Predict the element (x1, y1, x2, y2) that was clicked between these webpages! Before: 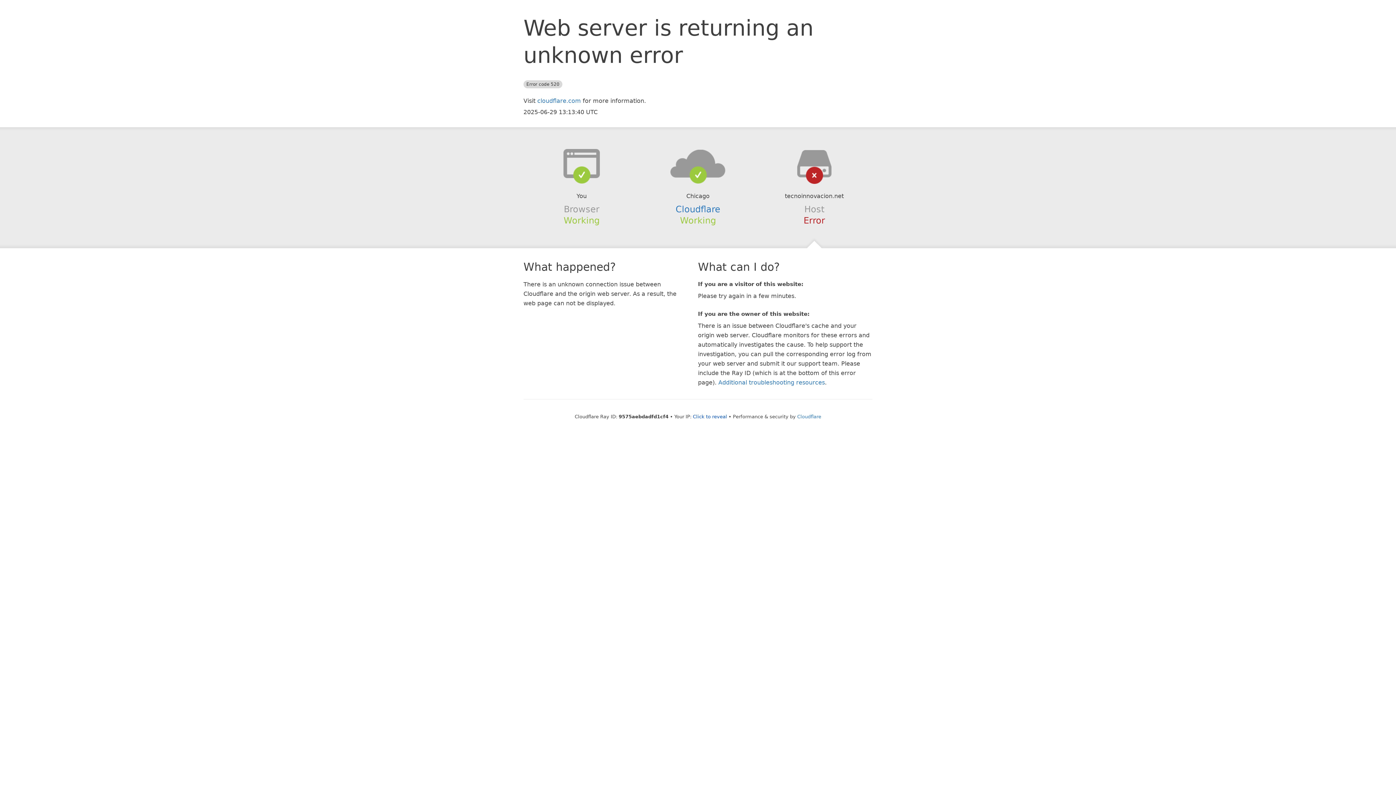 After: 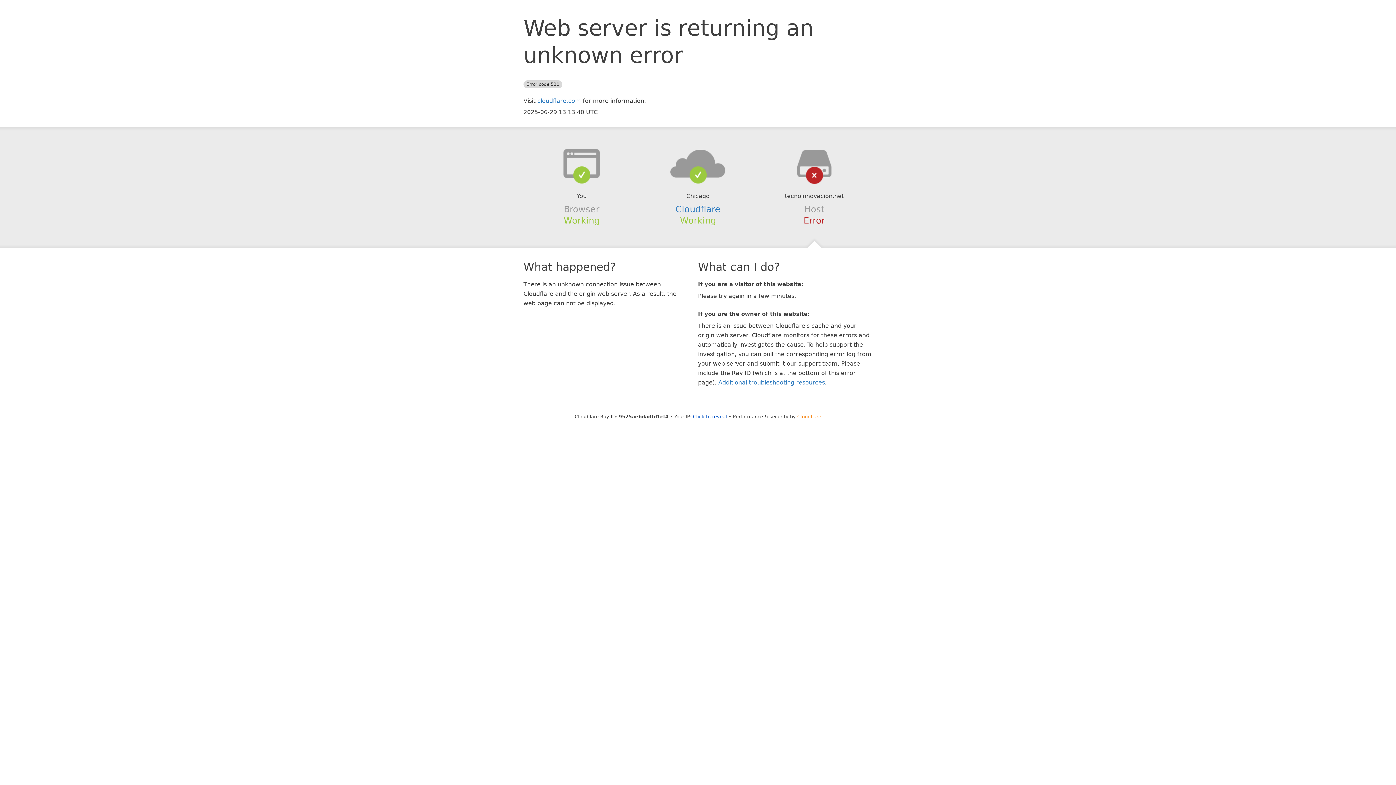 Action: bbox: (797, 414, 821, 419) label: Cloudflare